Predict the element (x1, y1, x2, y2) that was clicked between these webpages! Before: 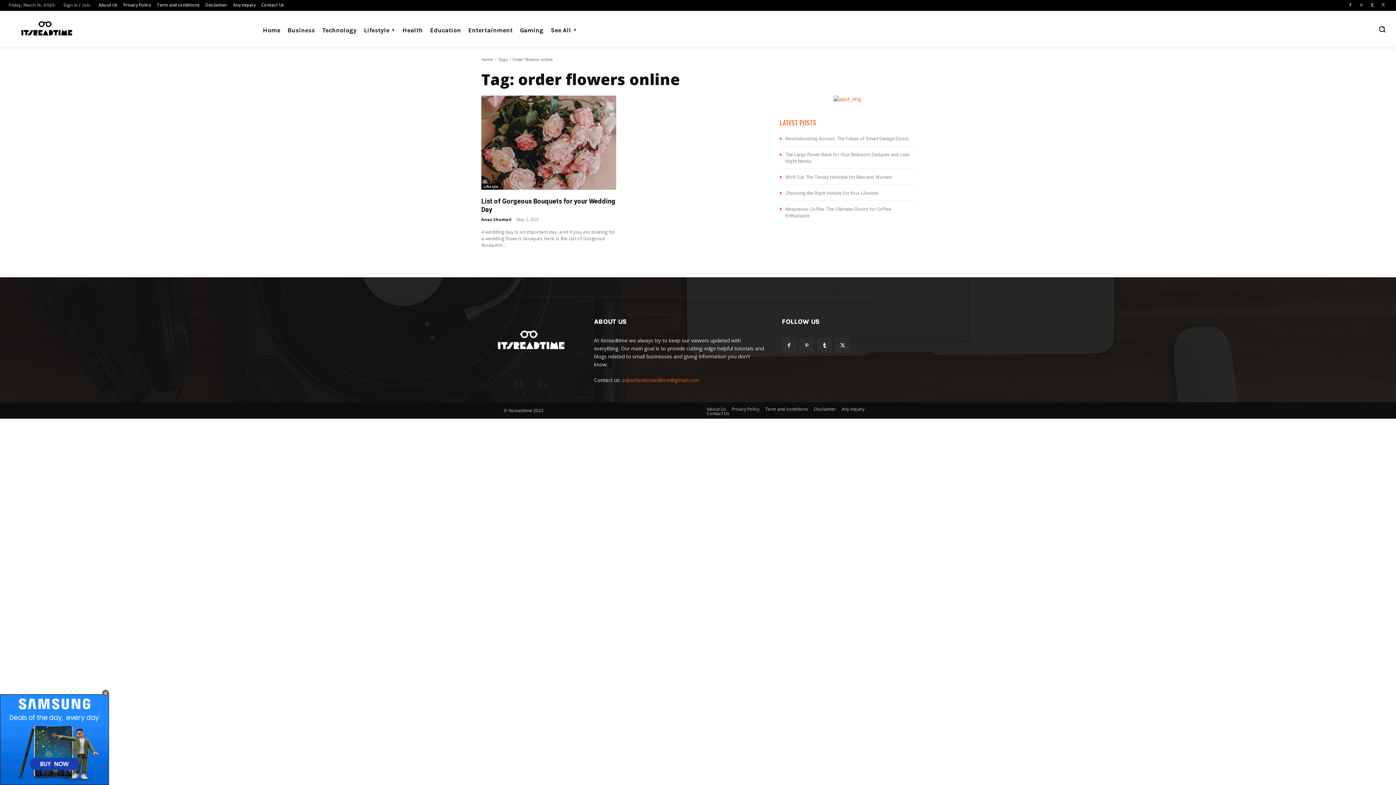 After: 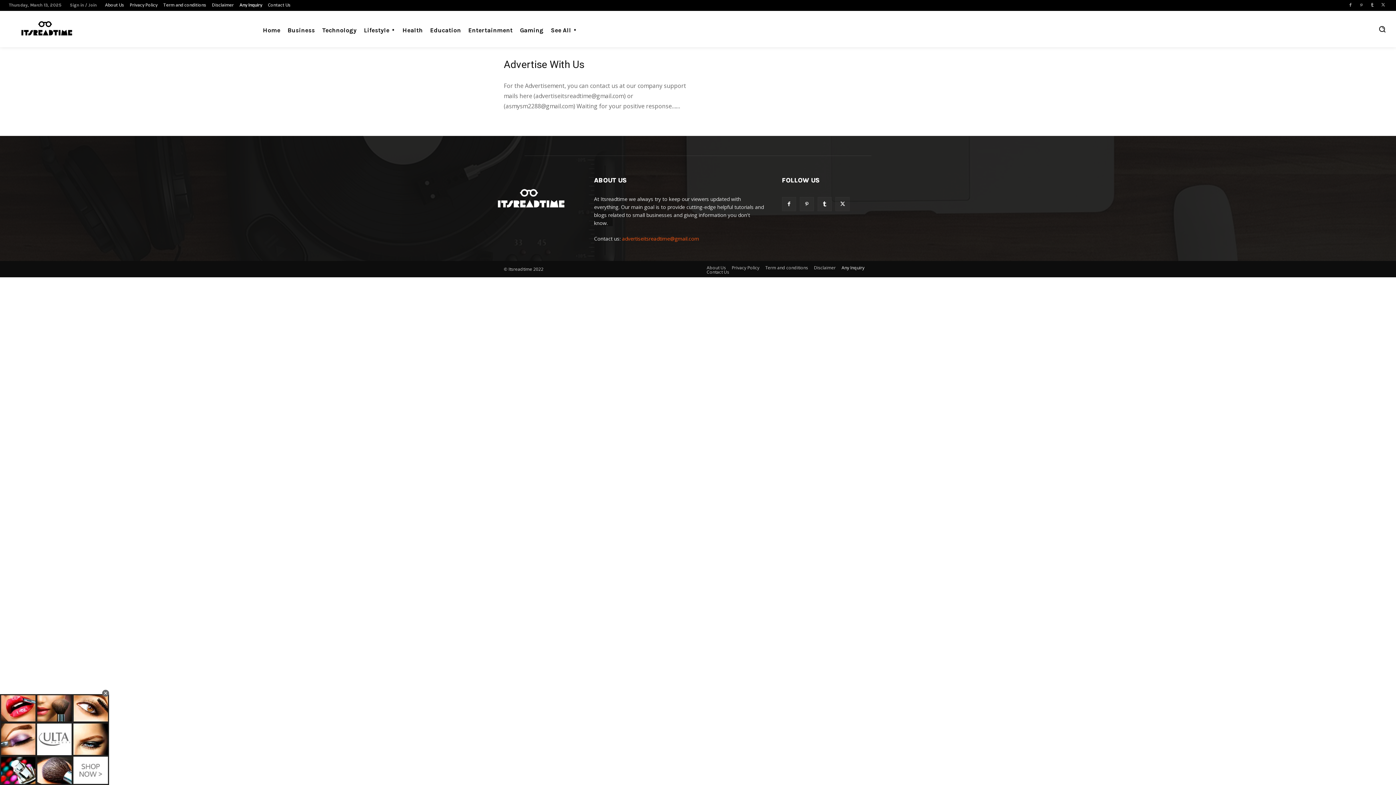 Action: label: Any Inquiry bbox: (233, 2, 255, 7)